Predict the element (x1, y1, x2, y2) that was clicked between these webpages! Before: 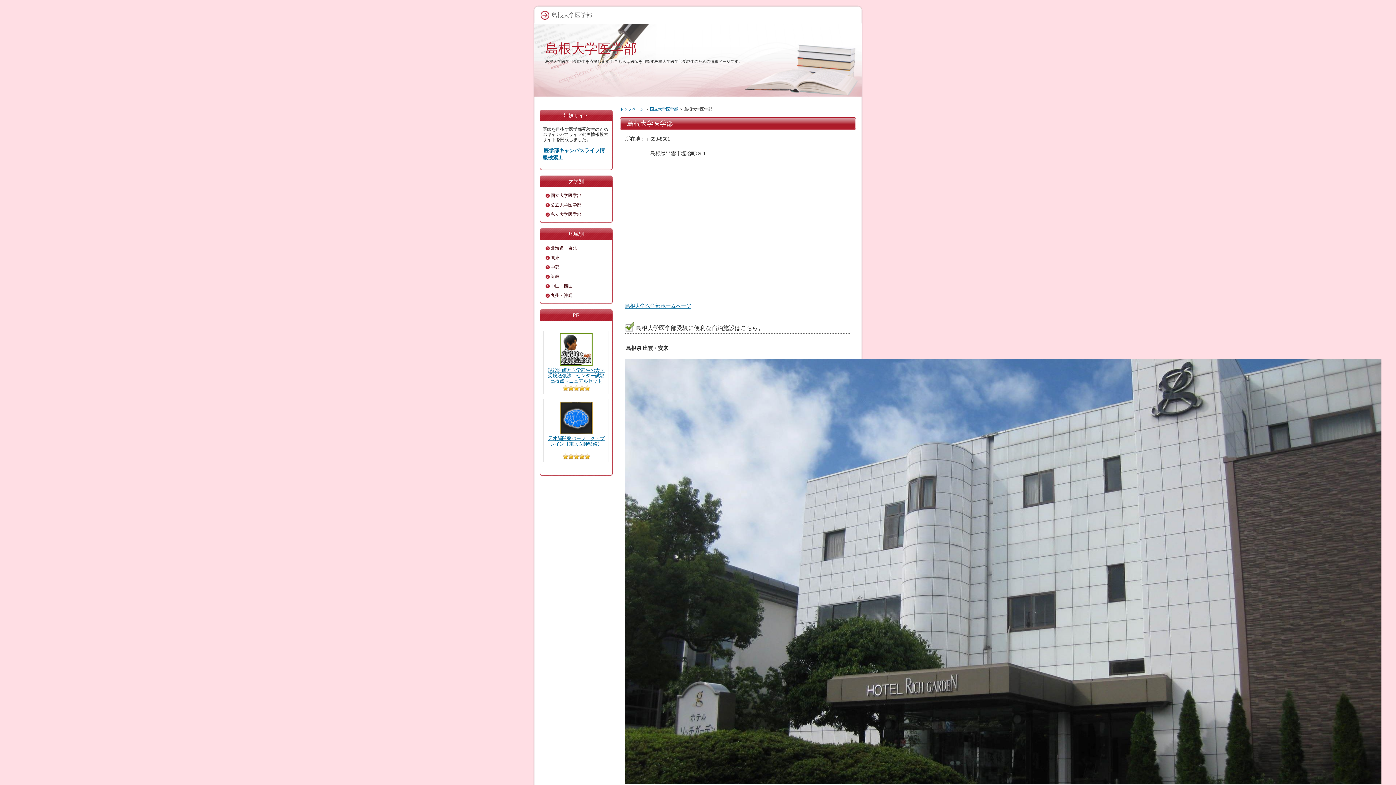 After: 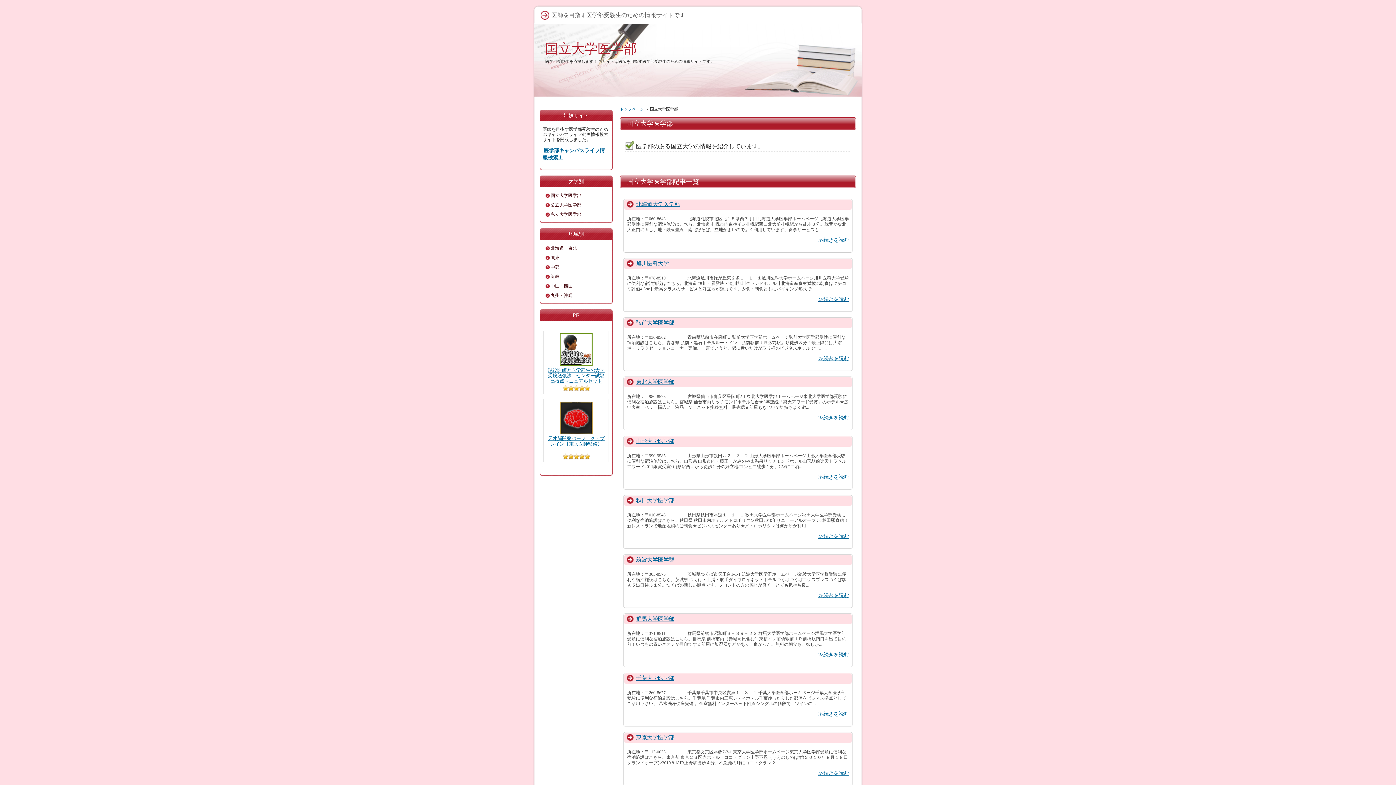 Action: bbox: (650, 106, 678, 111) label: 国立大学医学部